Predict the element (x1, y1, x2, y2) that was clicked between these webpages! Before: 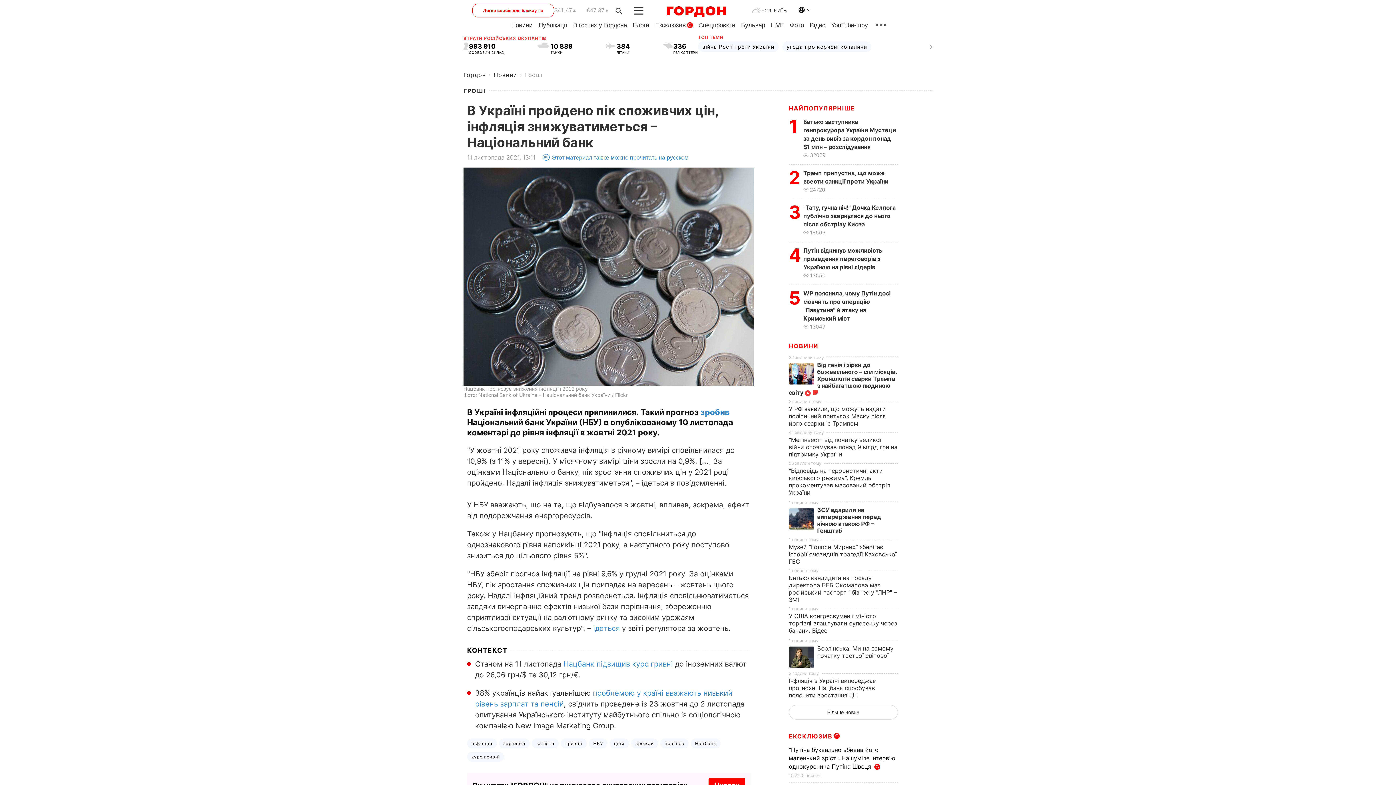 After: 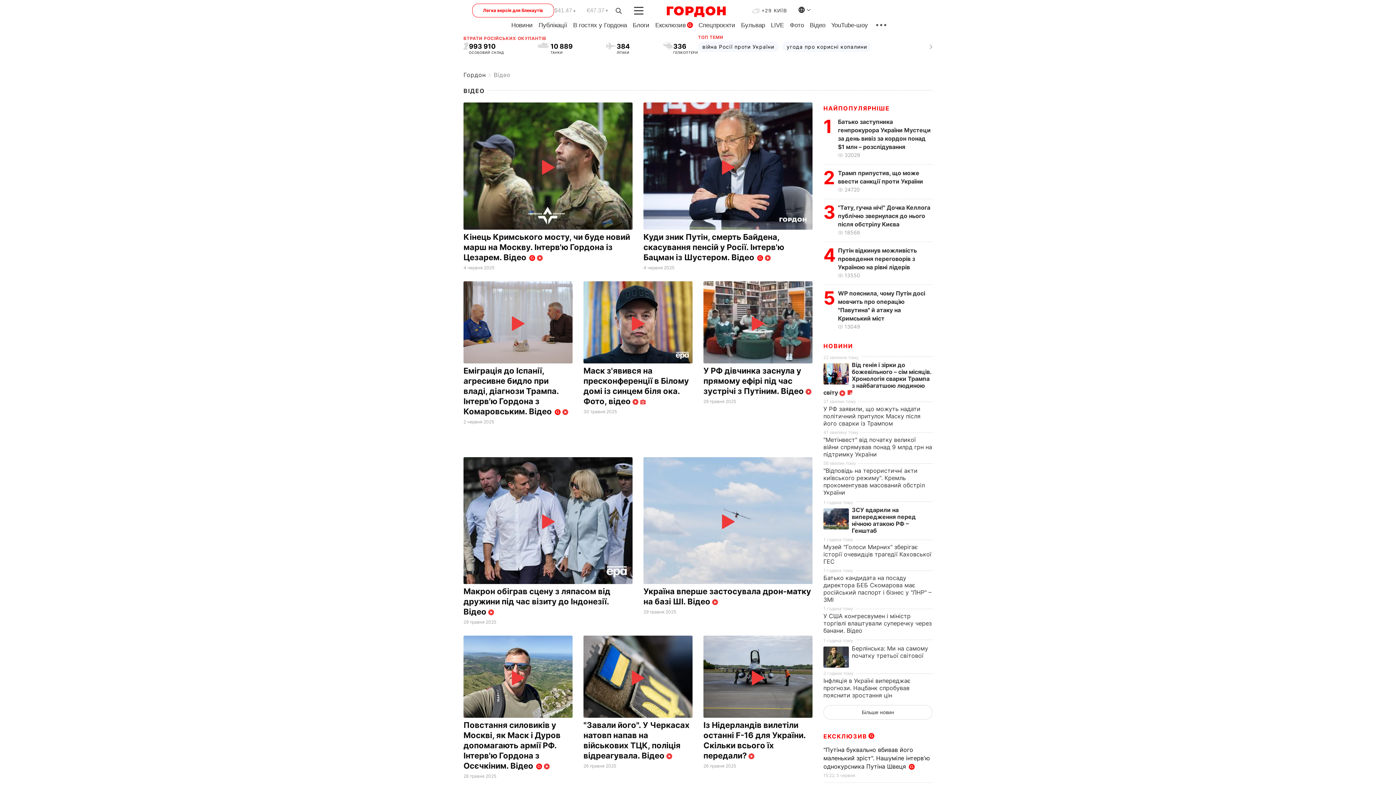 Action: label: Відео bbox: (810, 21, 825, 28)